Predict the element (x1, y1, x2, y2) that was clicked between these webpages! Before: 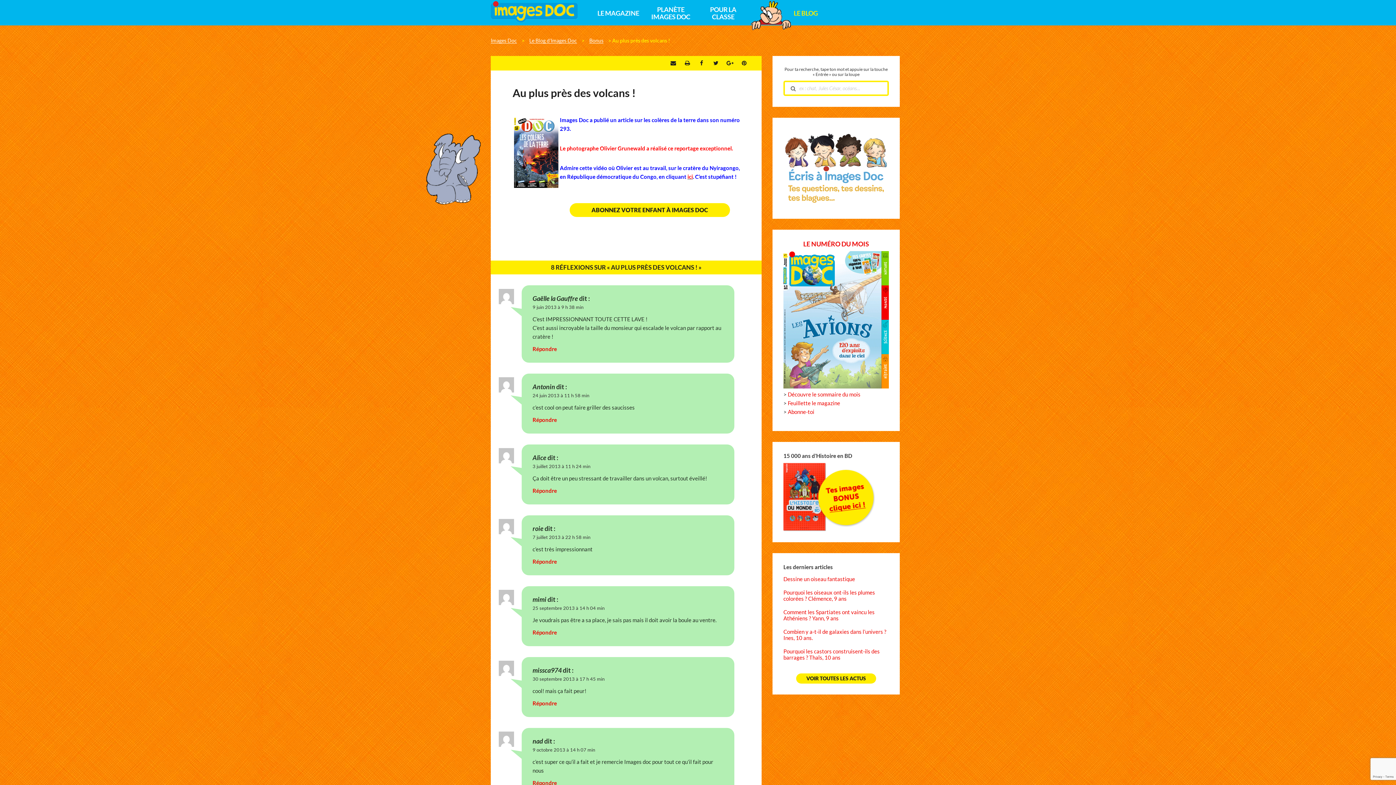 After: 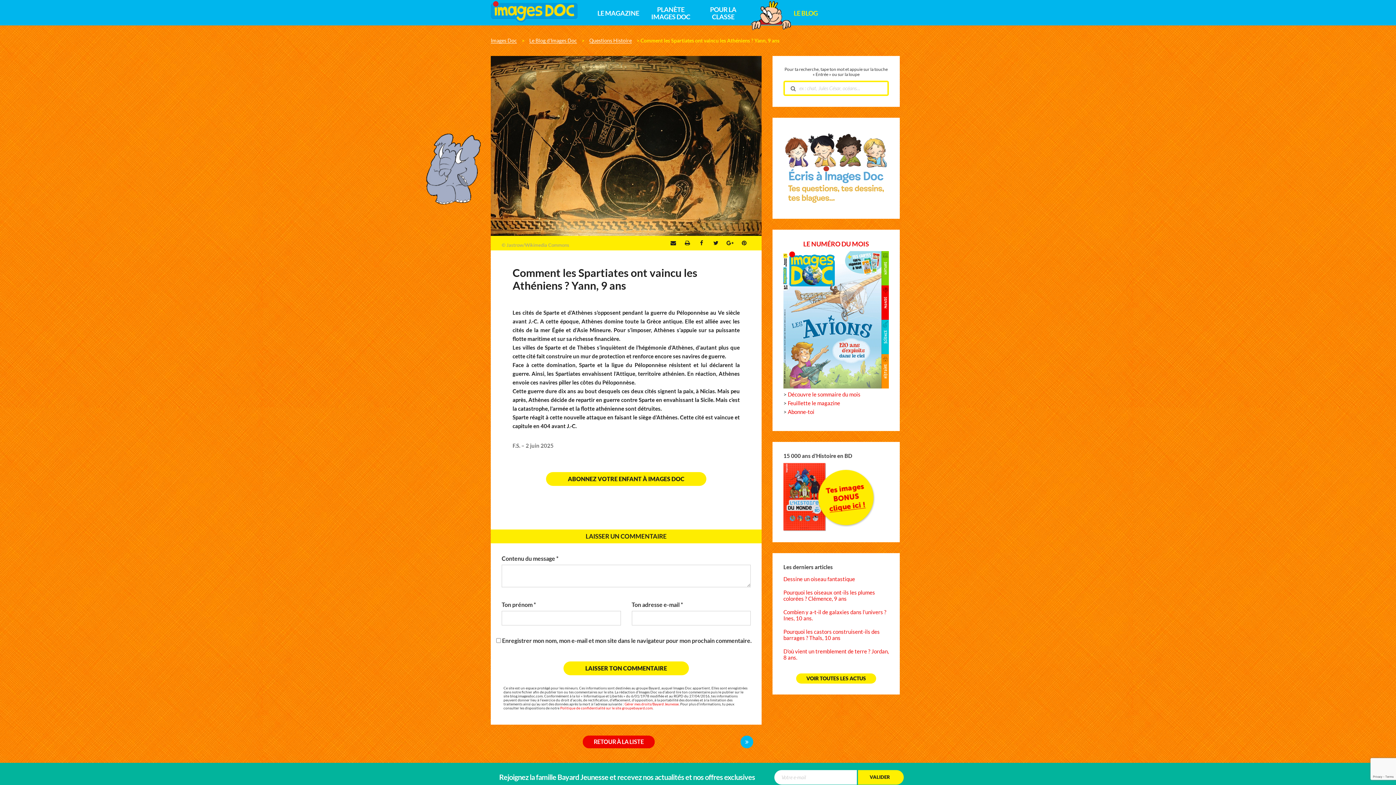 Action: label: Comment les Spartiates ont vaincu les Athéniens ? Yann, 9 ans bbox: (783, 609, 889, 621)